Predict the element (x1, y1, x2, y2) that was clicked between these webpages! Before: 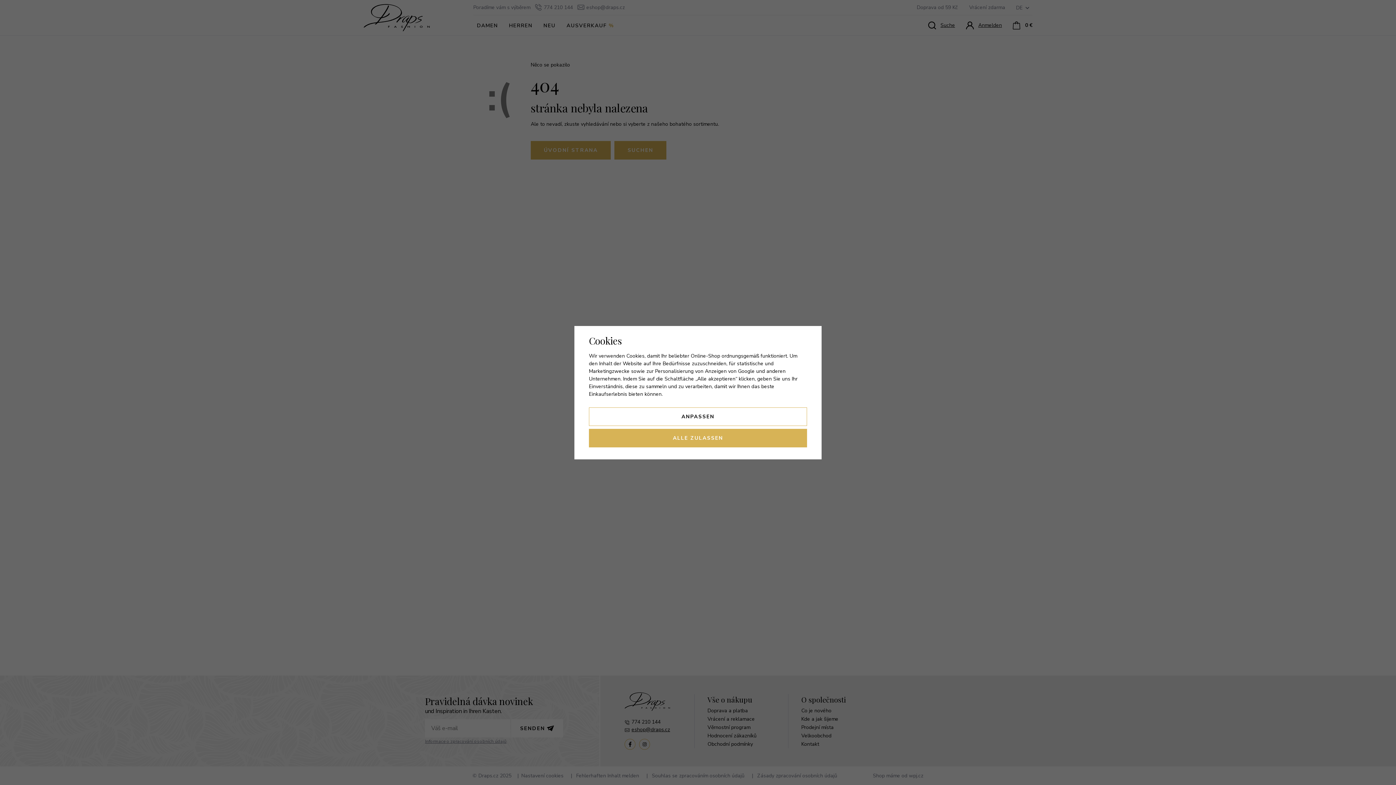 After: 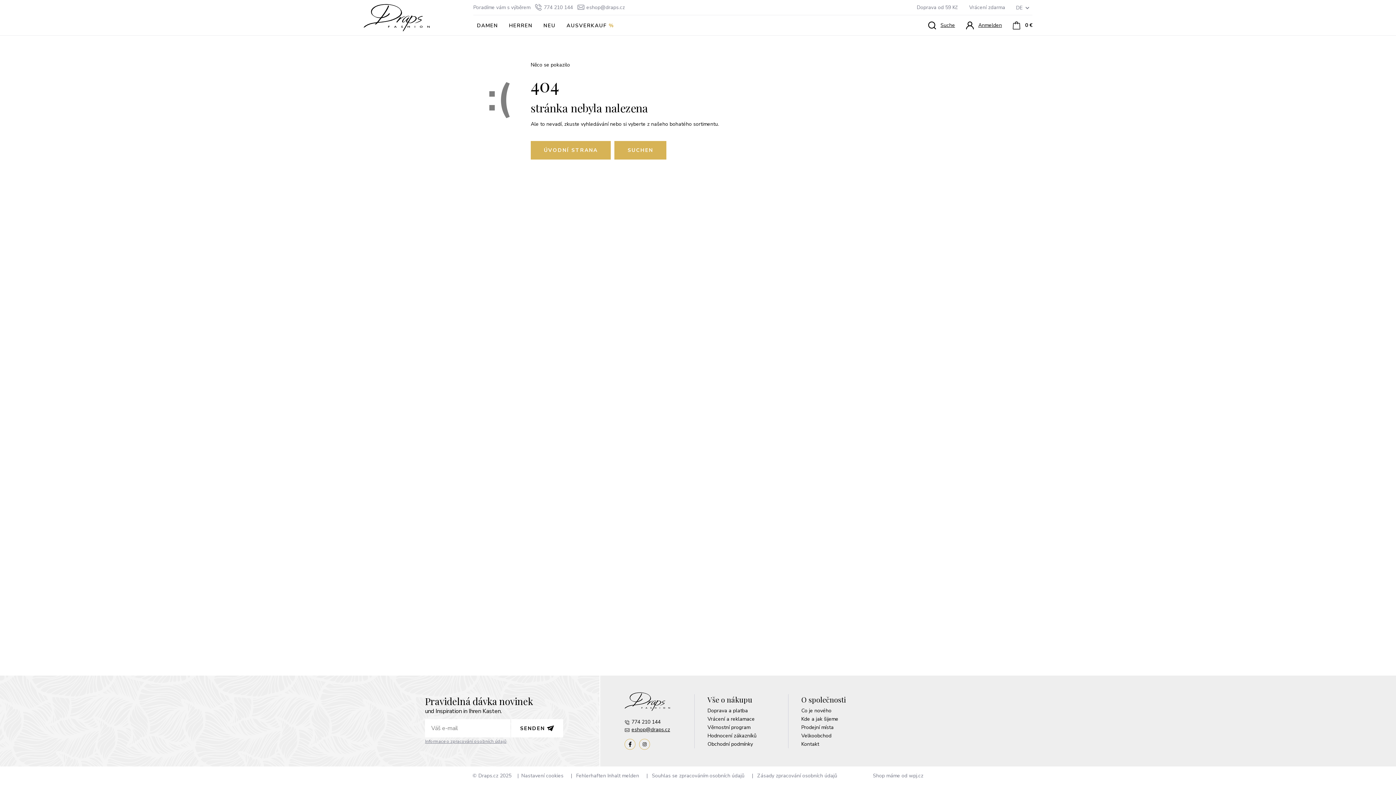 Action: bbox: (589, 428, 807, 447) label: ALLE ZULASSEN